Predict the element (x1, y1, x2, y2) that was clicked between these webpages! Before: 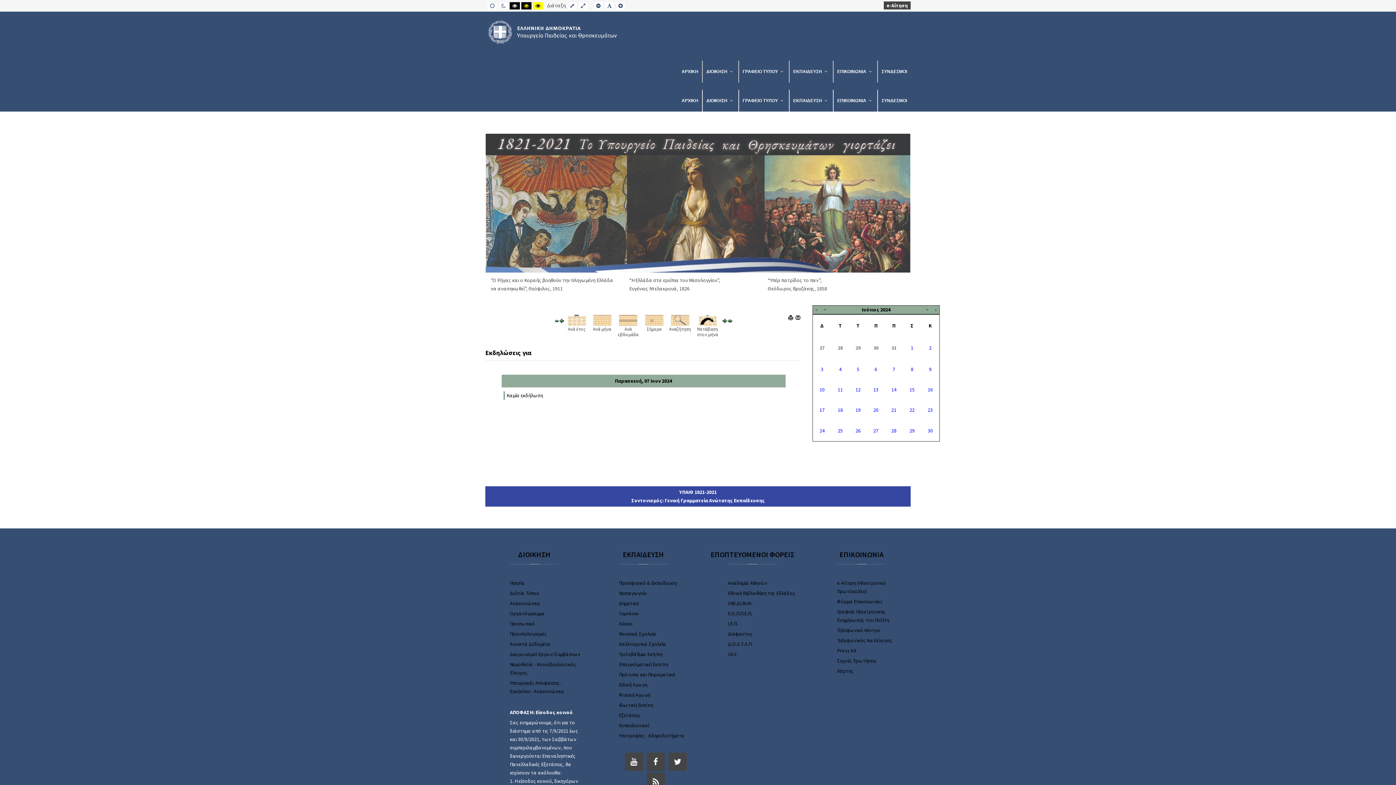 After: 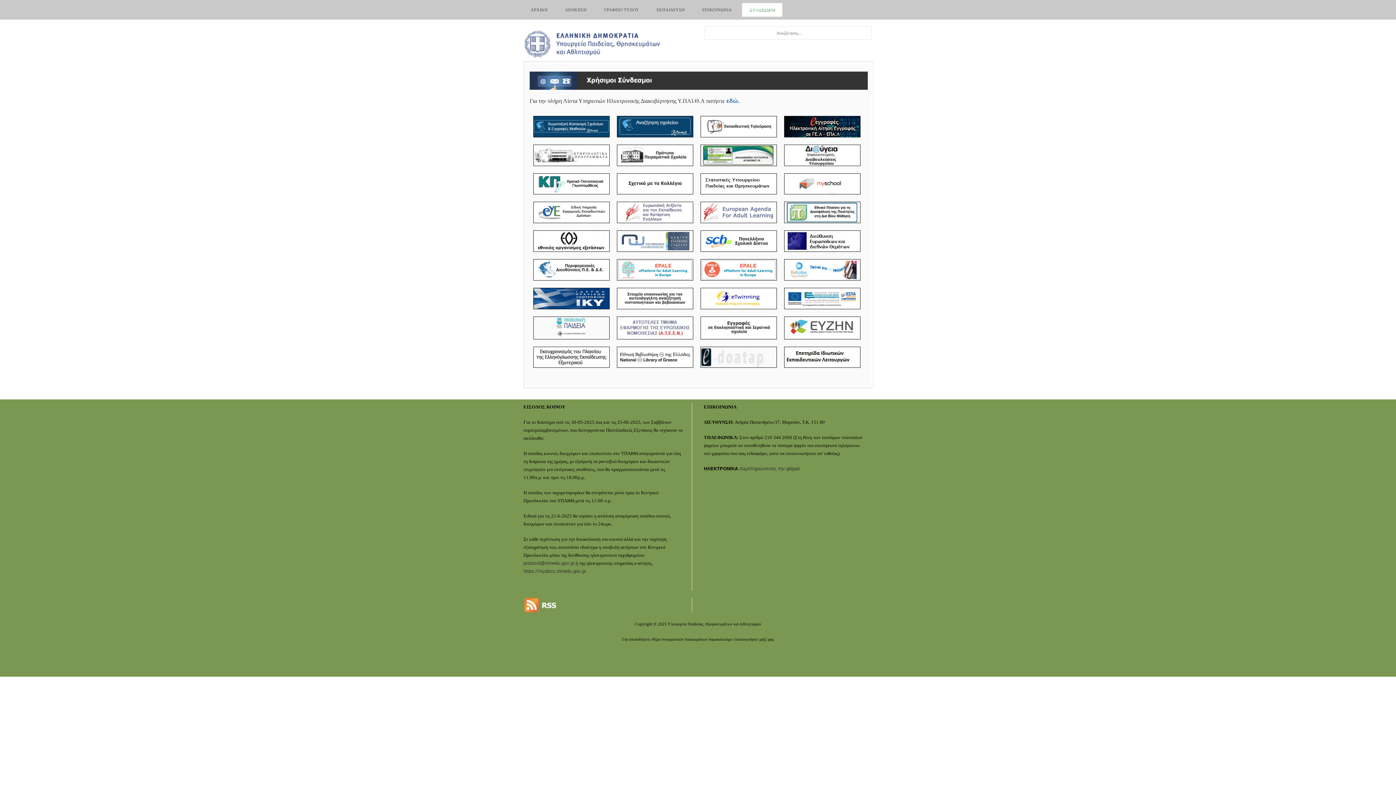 Action: bbox: (877, 60, 910, 82) label: ΣΥΝΔΕΣΜΟΙ